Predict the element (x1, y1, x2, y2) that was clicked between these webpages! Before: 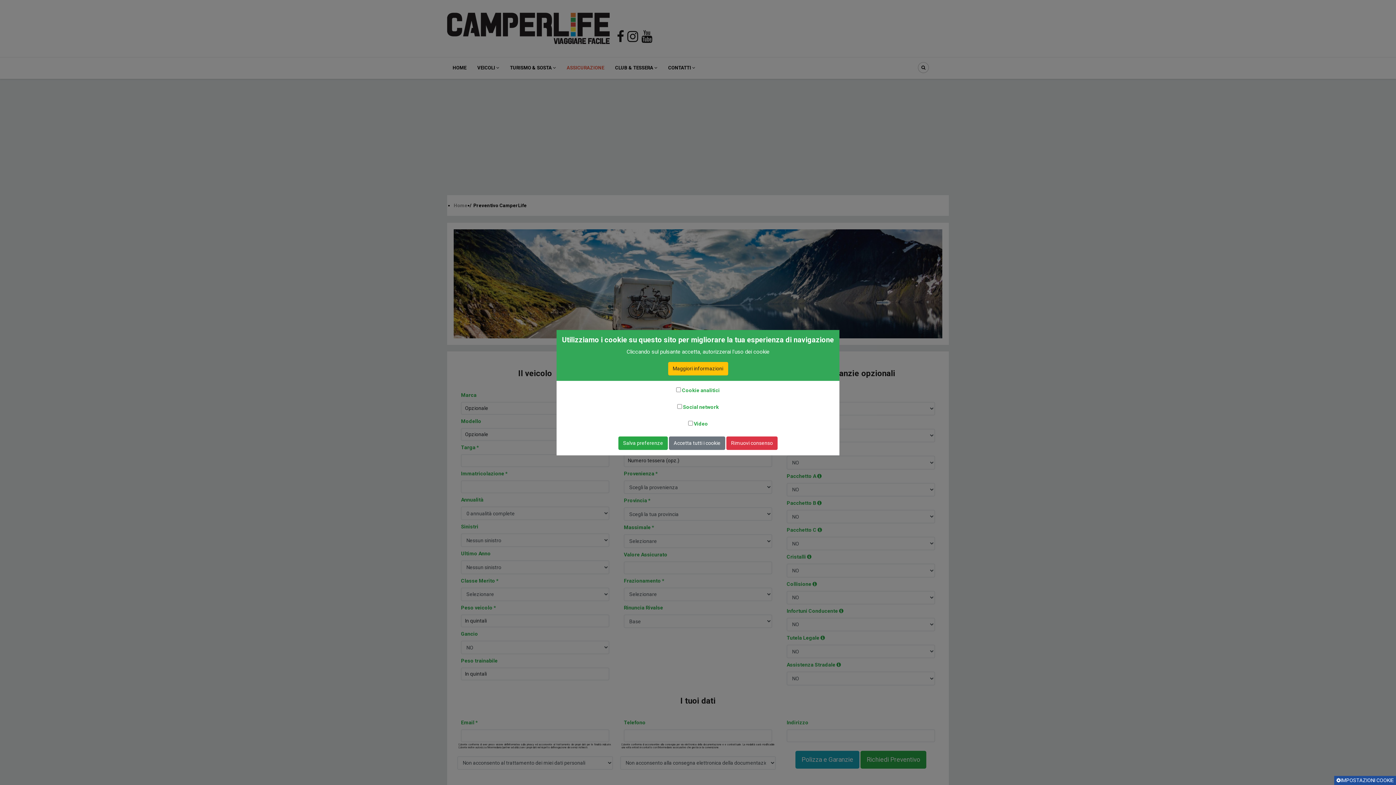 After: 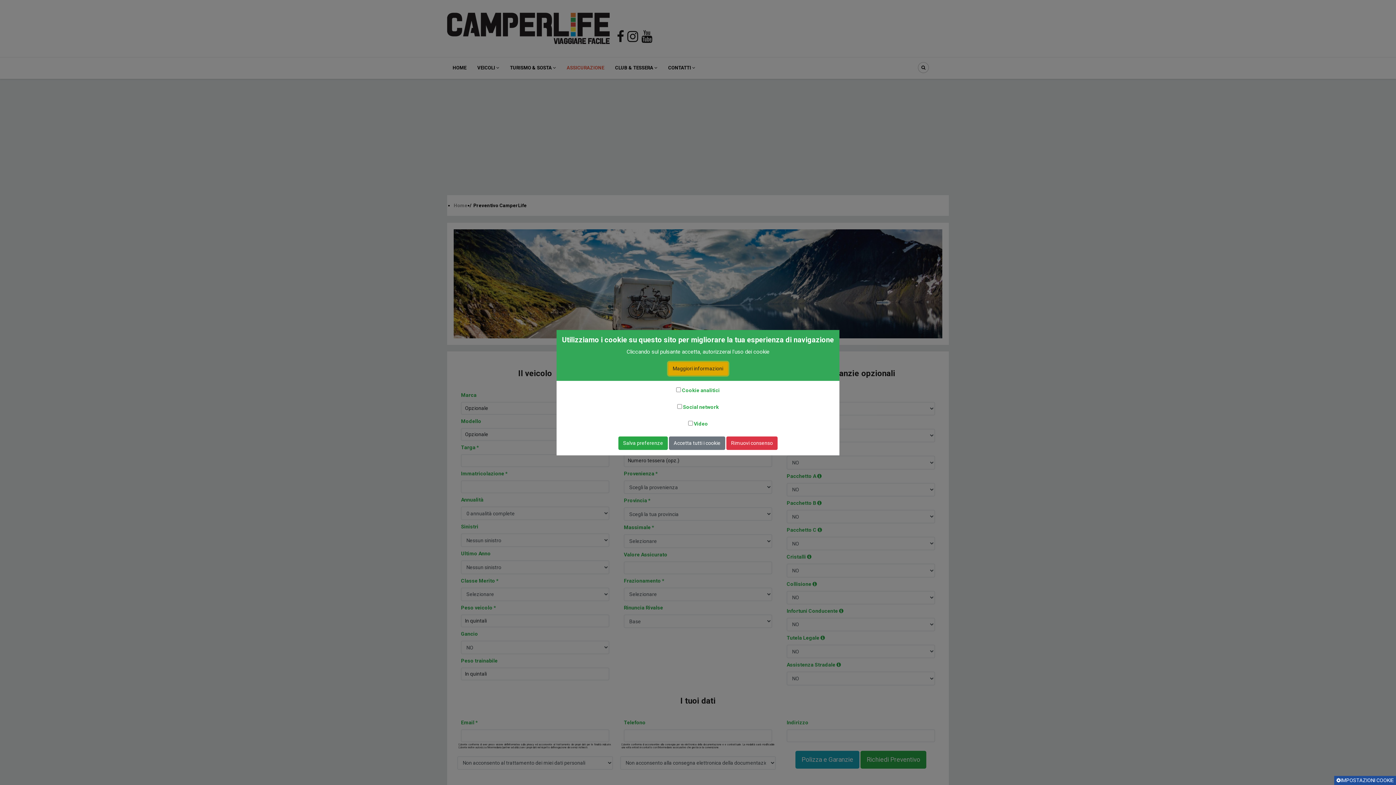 Action: bbox: (668, 362, 728, 375) label: Maggiori informazioni